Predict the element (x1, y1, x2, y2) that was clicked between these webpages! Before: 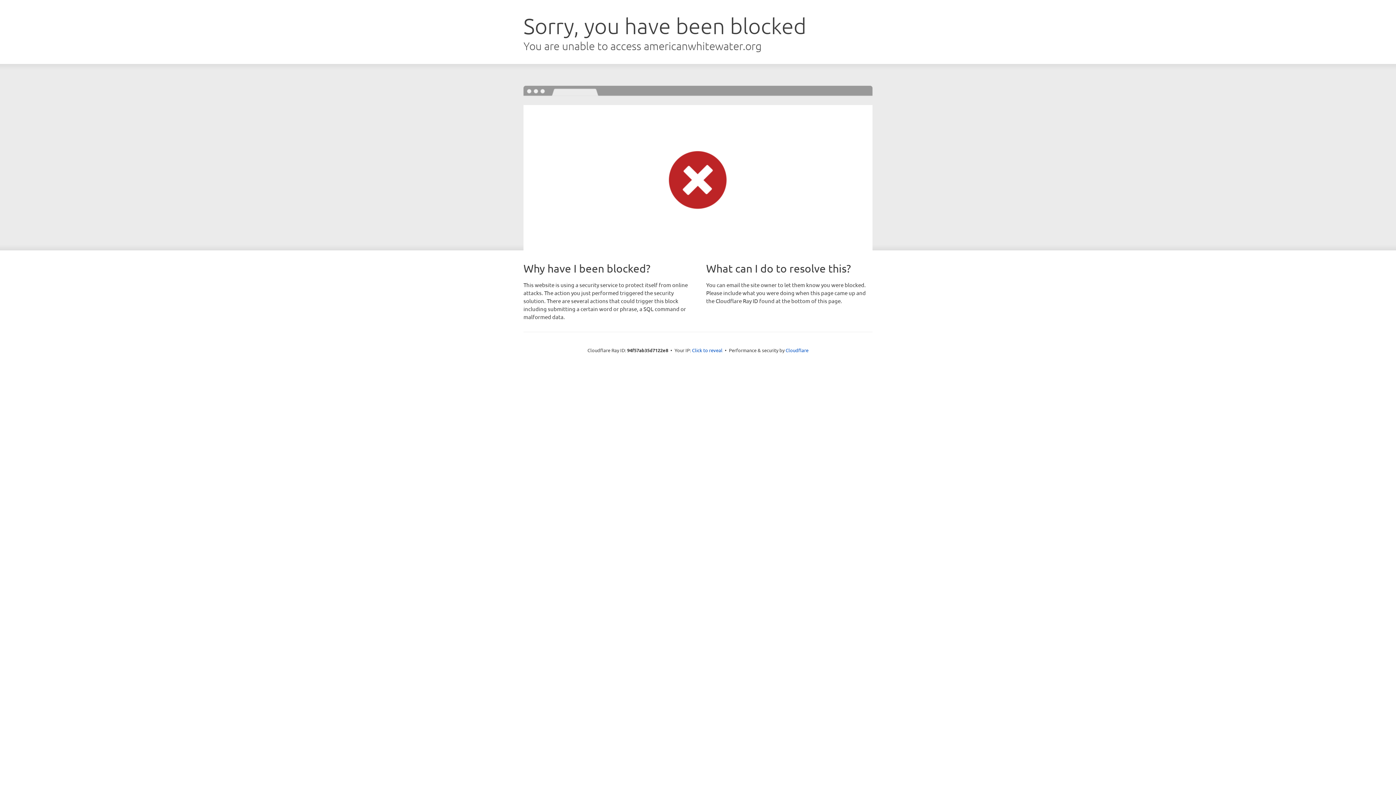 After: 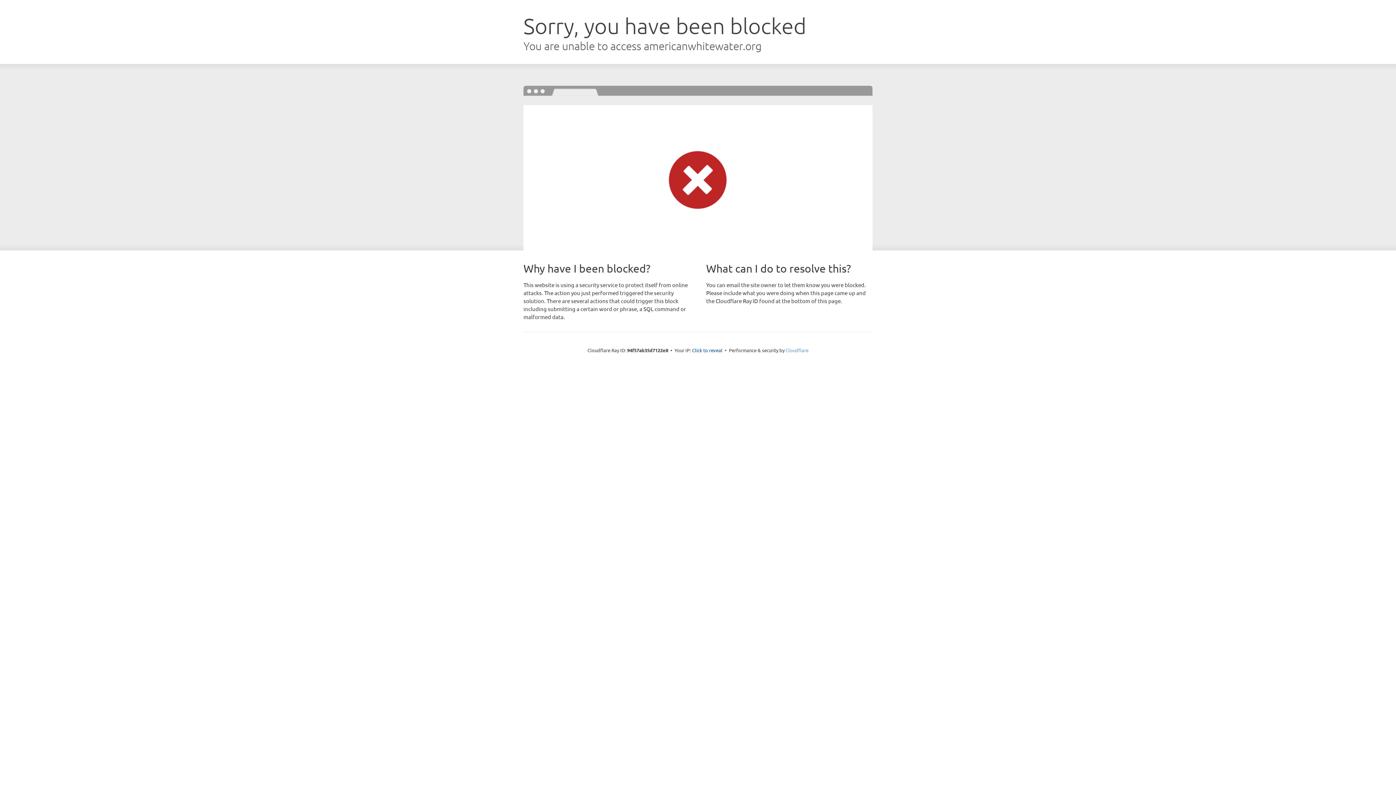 Action: label: Cloudflare bbox: (785, 347, 808, 353)